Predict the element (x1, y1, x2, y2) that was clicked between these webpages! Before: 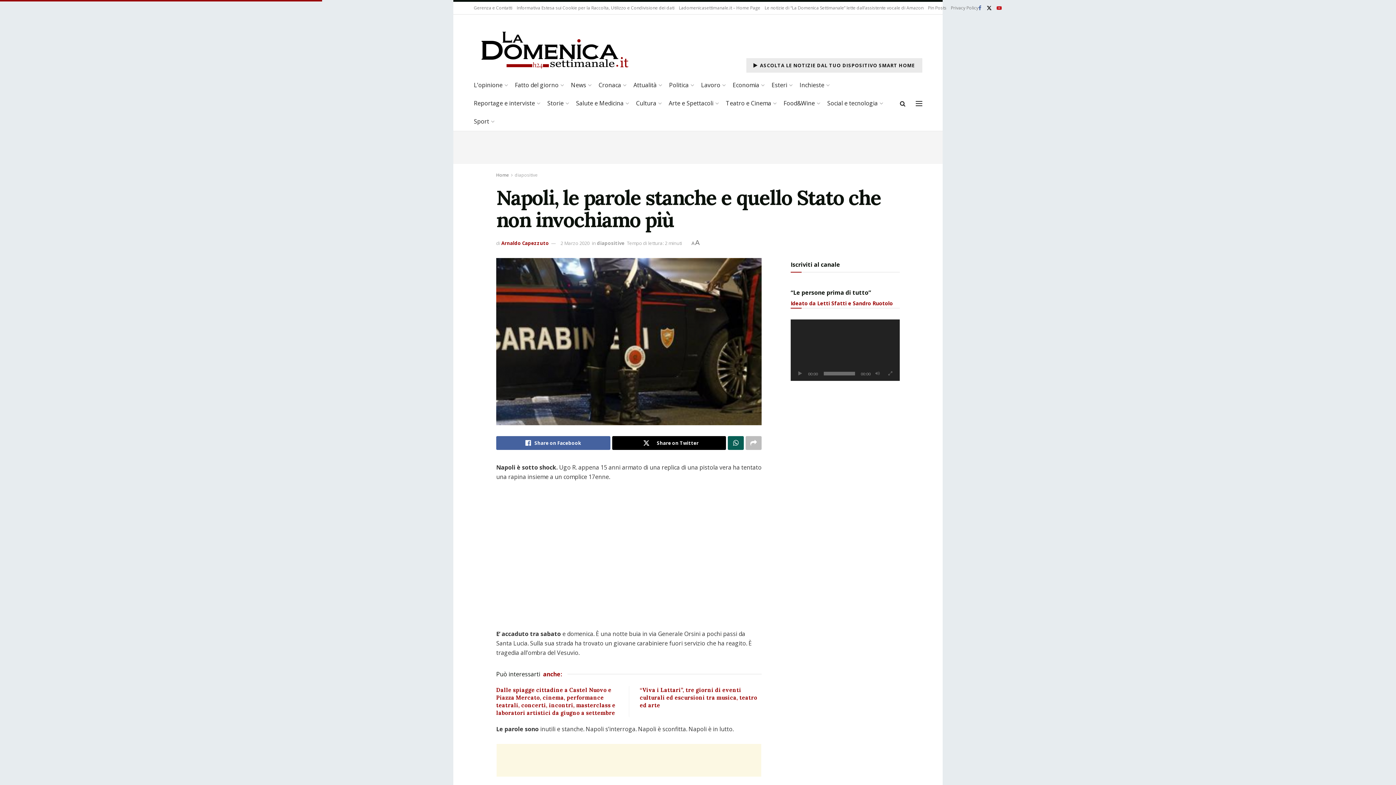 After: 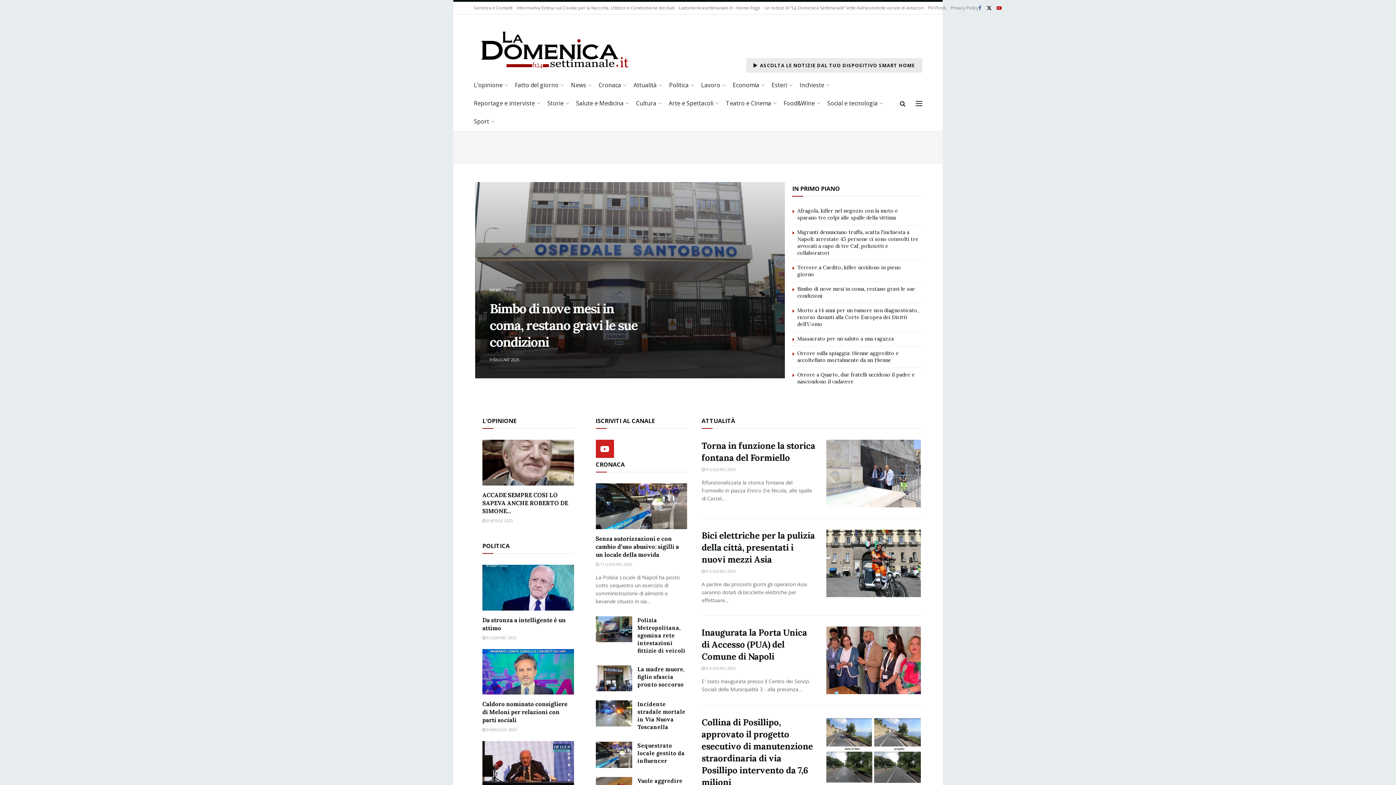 Action: bbox: (496, 172, 509, 178) label: Home